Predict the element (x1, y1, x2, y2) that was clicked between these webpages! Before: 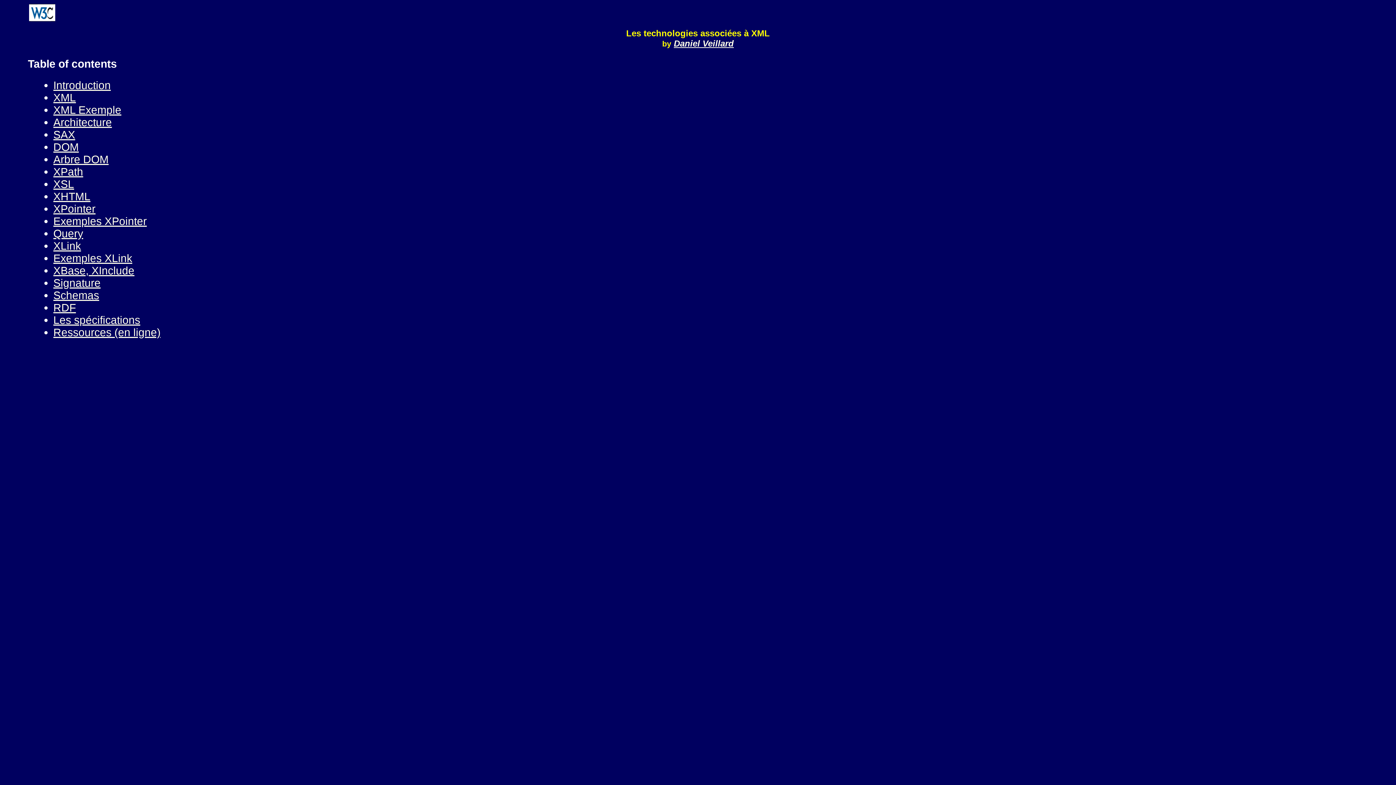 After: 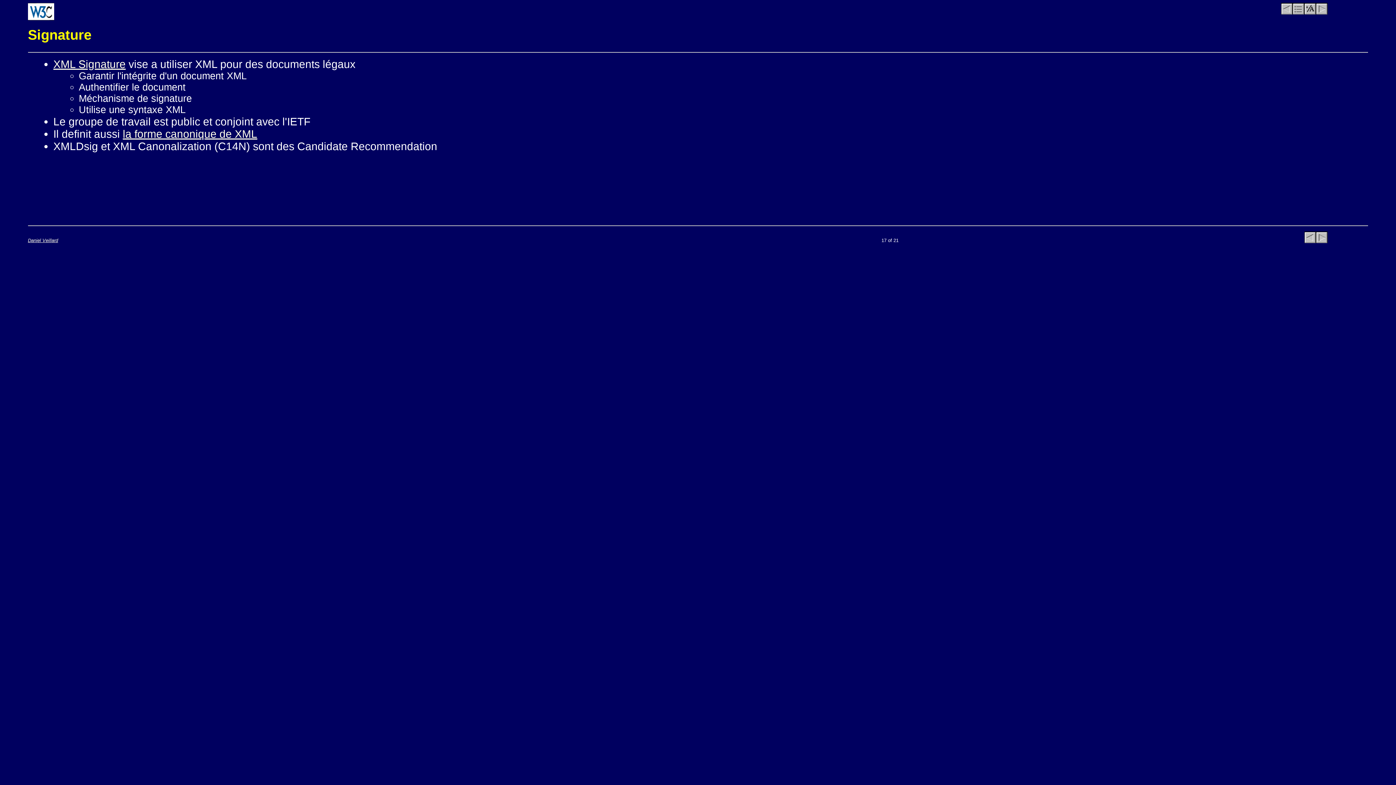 Action: bbox: (53, 277, 100, 289) label: Signature